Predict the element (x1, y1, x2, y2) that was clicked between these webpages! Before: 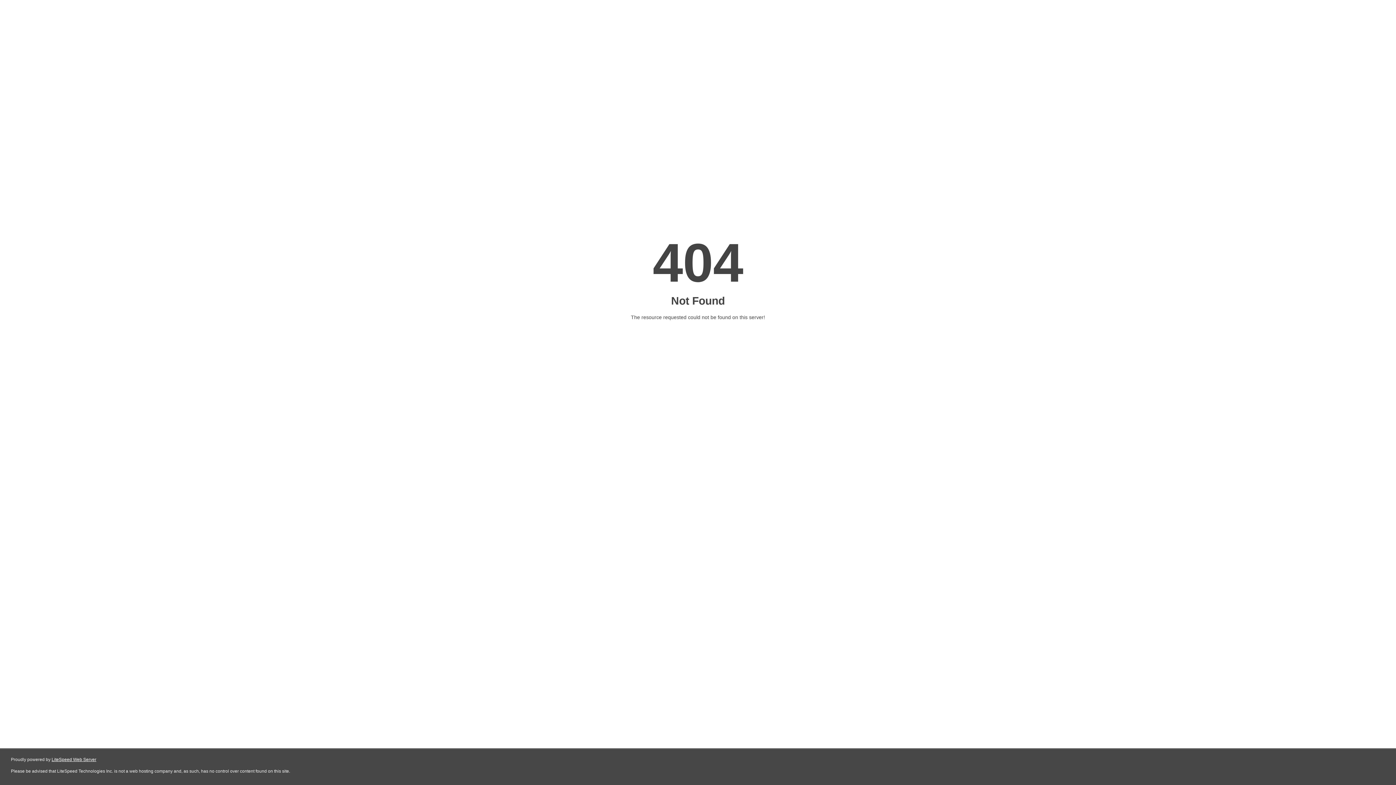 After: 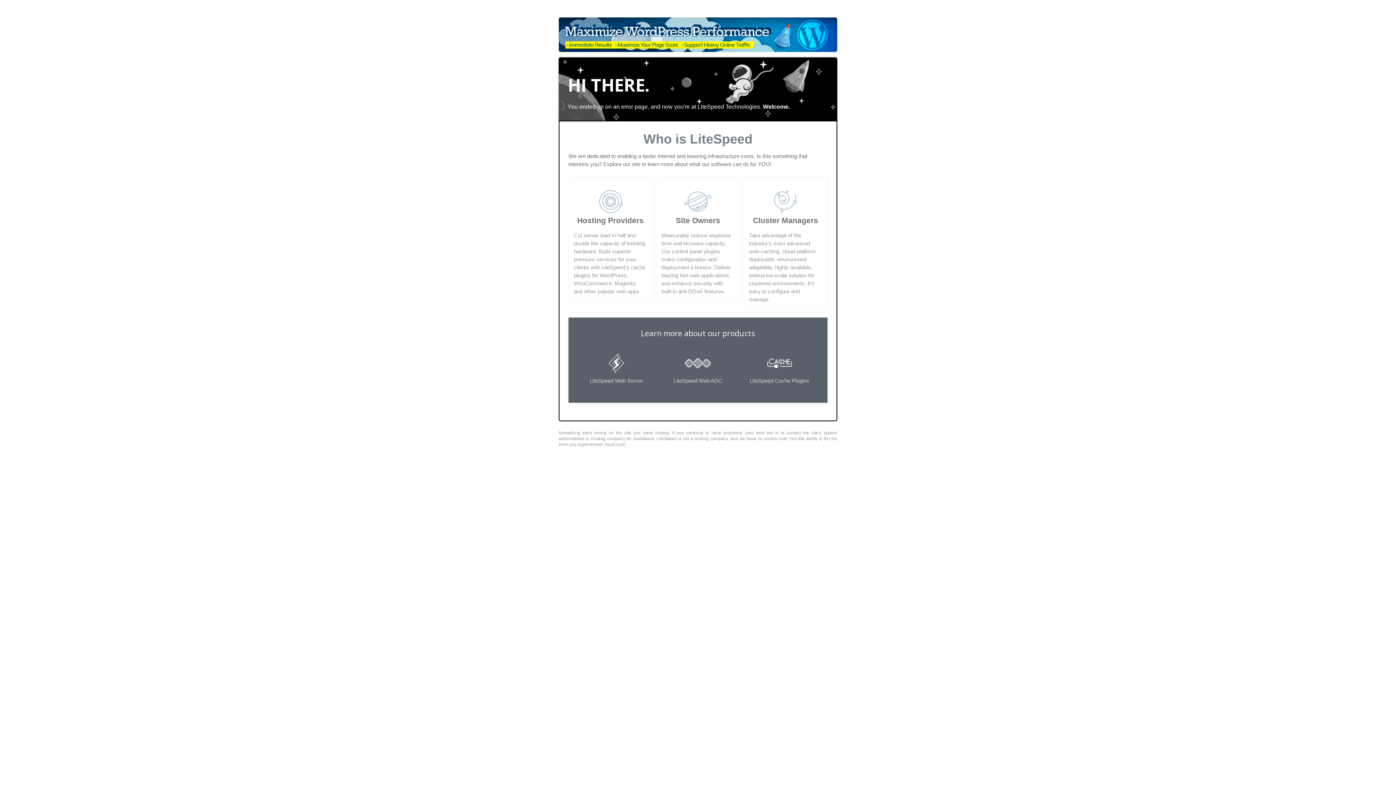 Action: label: LiteSpeed Web Server bbox: (51, 757, 96, 762)